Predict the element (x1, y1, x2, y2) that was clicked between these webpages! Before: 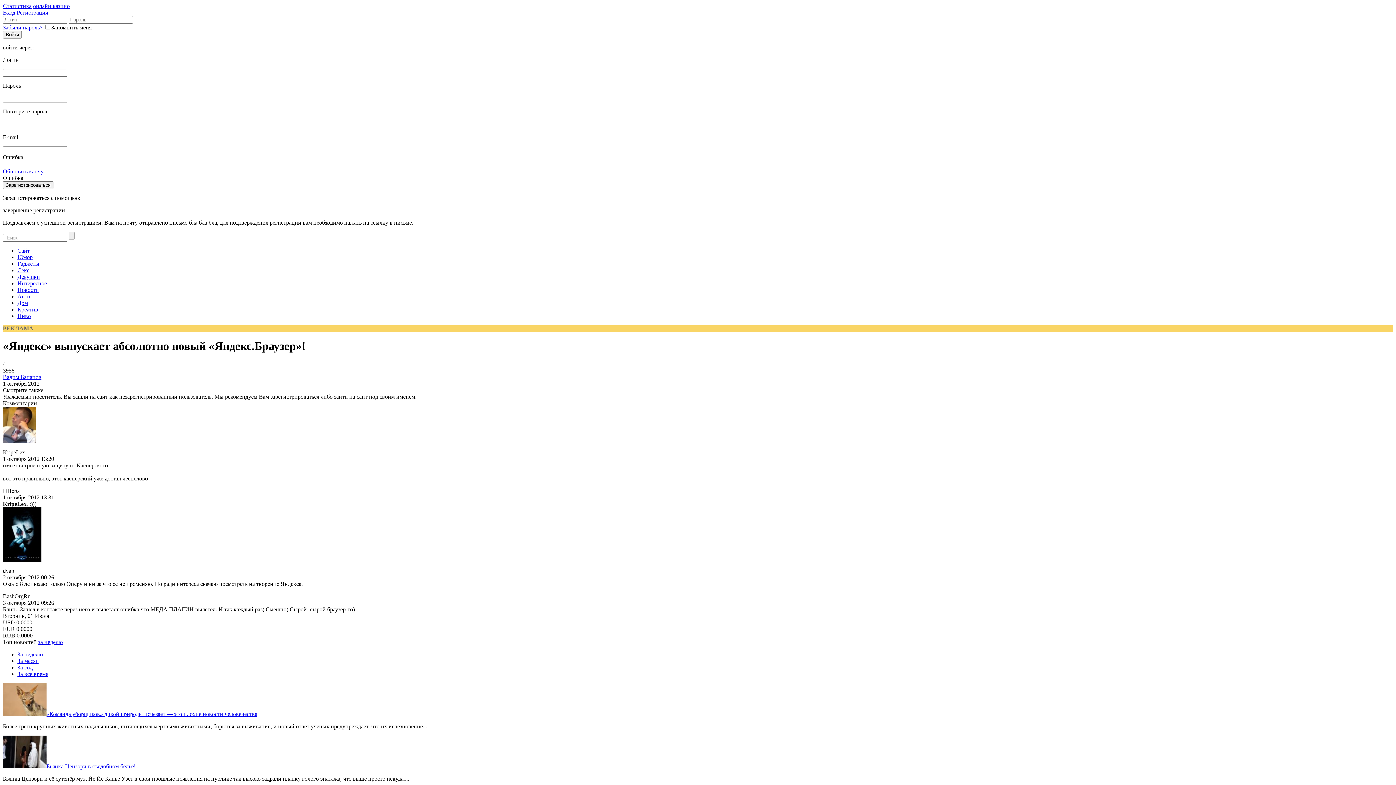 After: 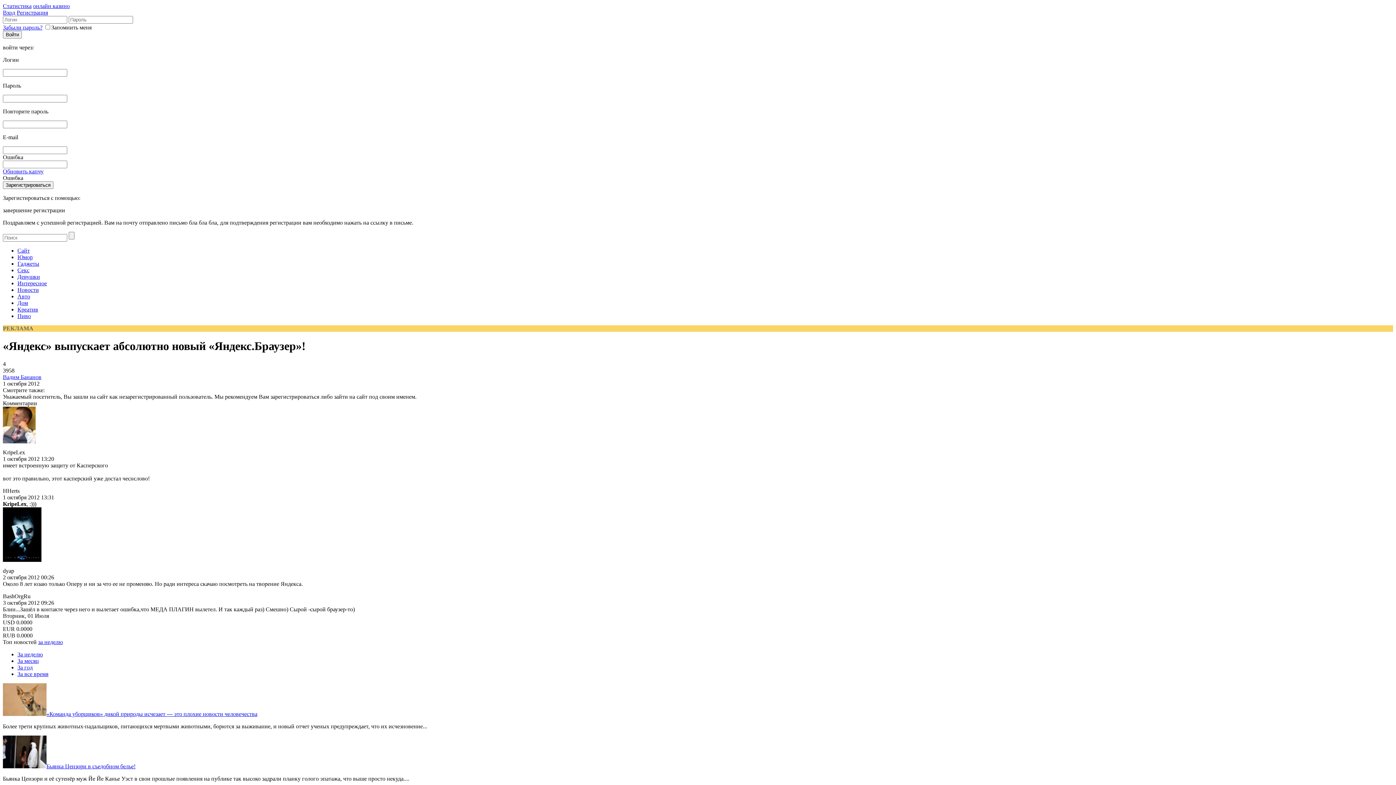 Action: label: За месяц bbox: (17, 658, 38, 664)